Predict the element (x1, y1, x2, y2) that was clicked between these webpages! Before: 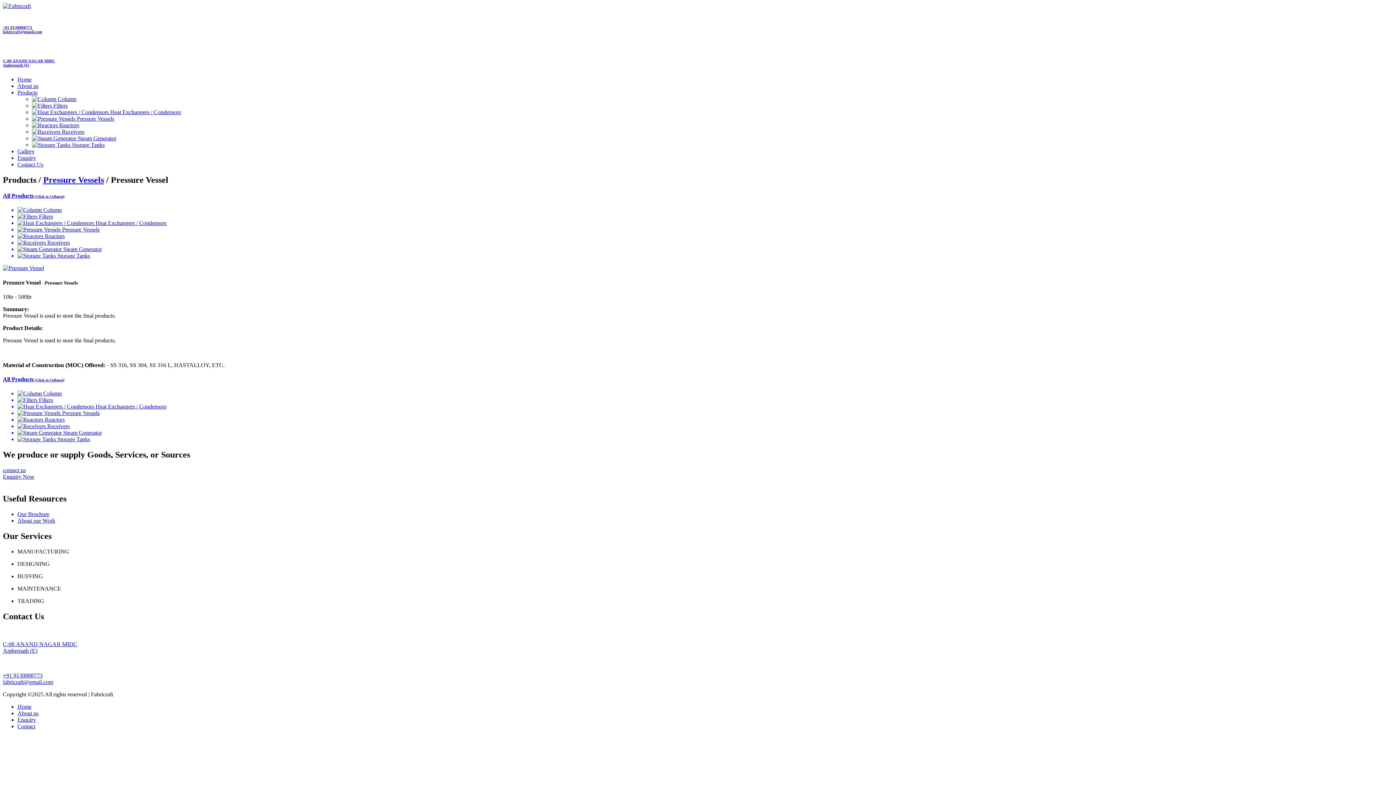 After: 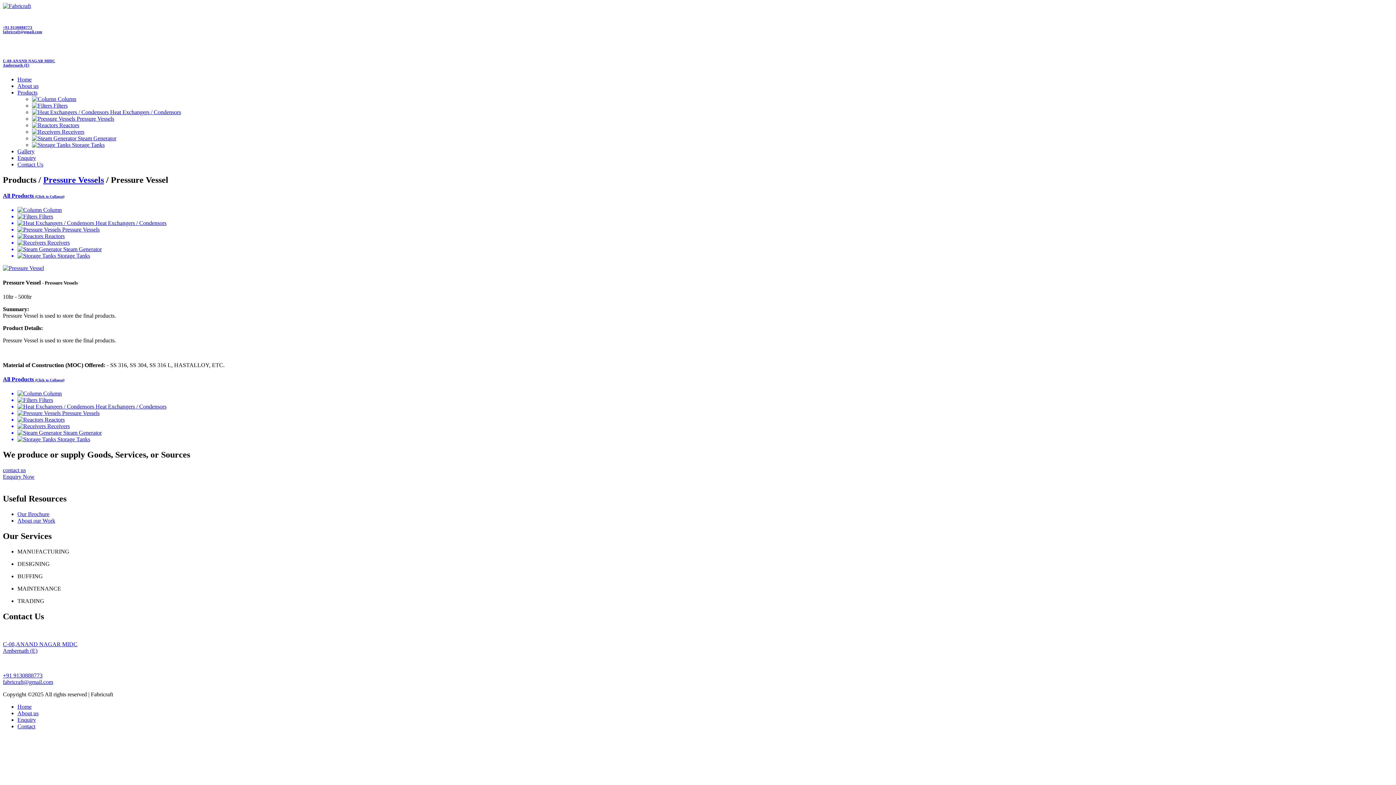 Action: bbox: (2, 58, 55, 67) label: C-08,ANAND NAGAR MIDC
Ambernath (E)